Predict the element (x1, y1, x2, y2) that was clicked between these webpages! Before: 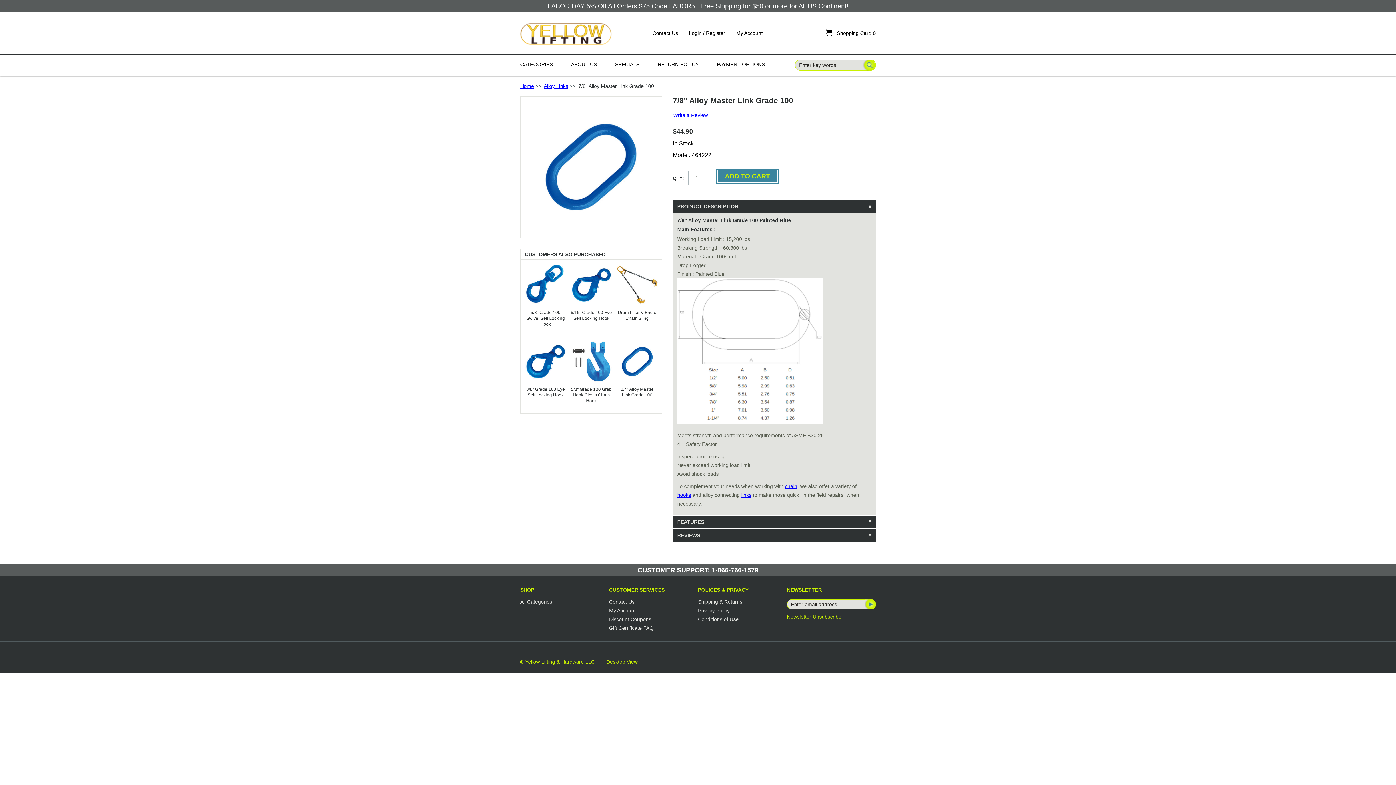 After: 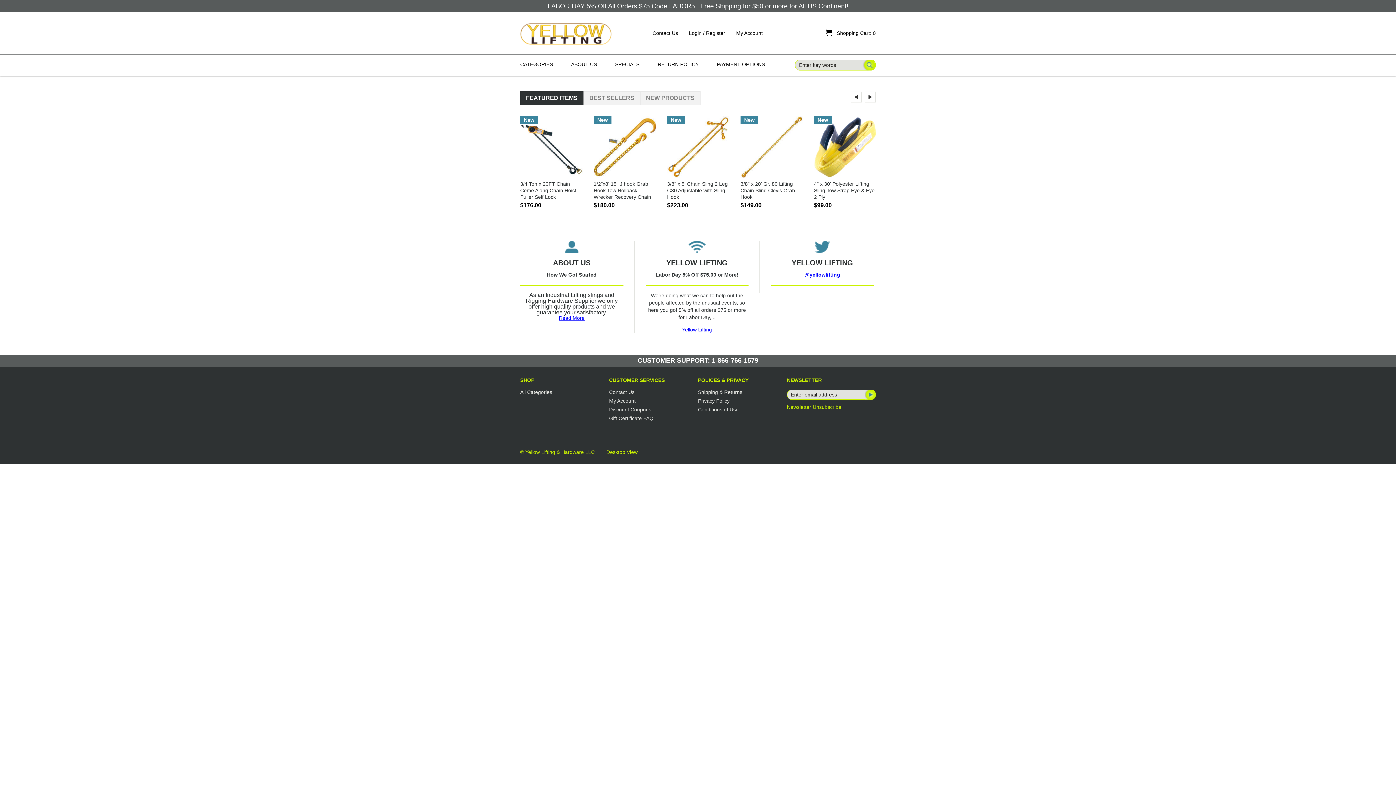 Action: bbox: (520, 22, 612, 45)